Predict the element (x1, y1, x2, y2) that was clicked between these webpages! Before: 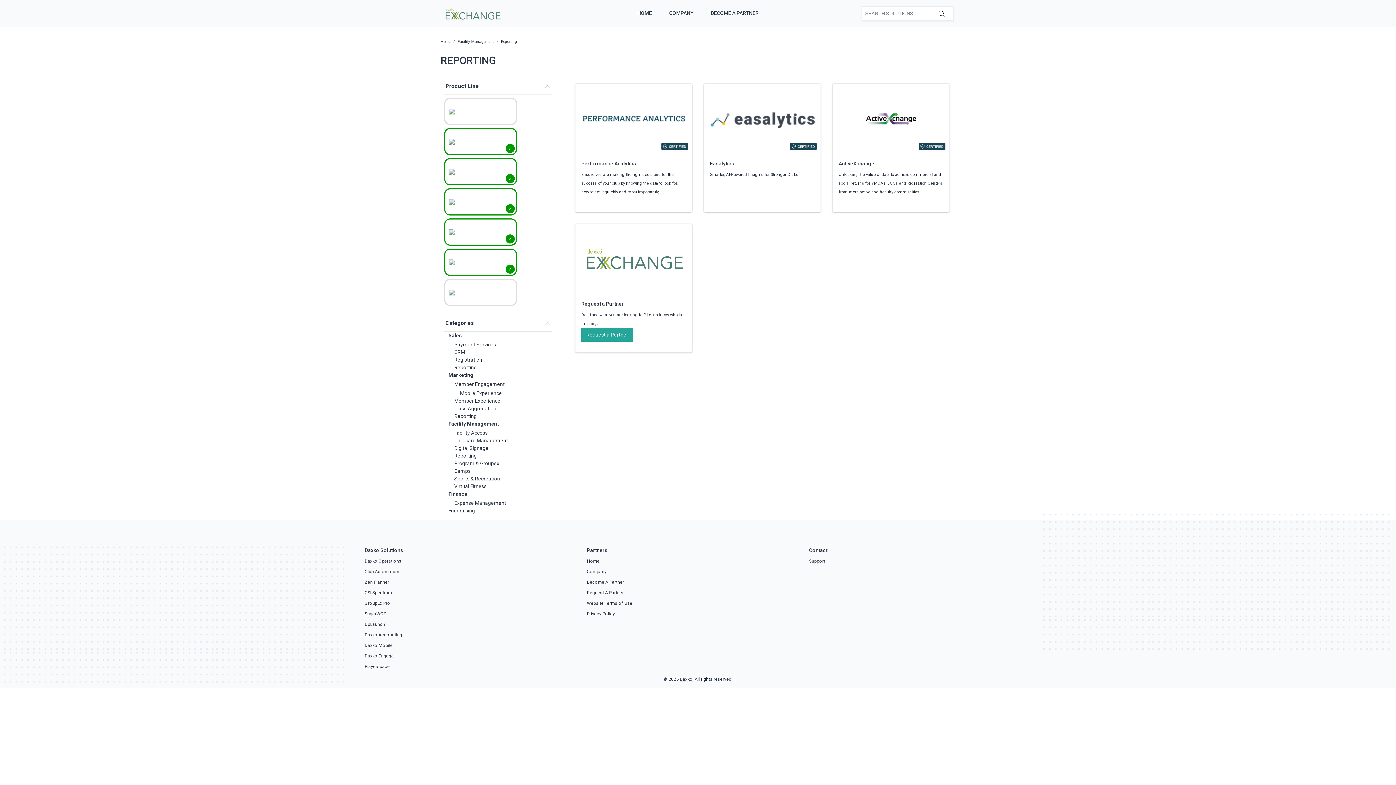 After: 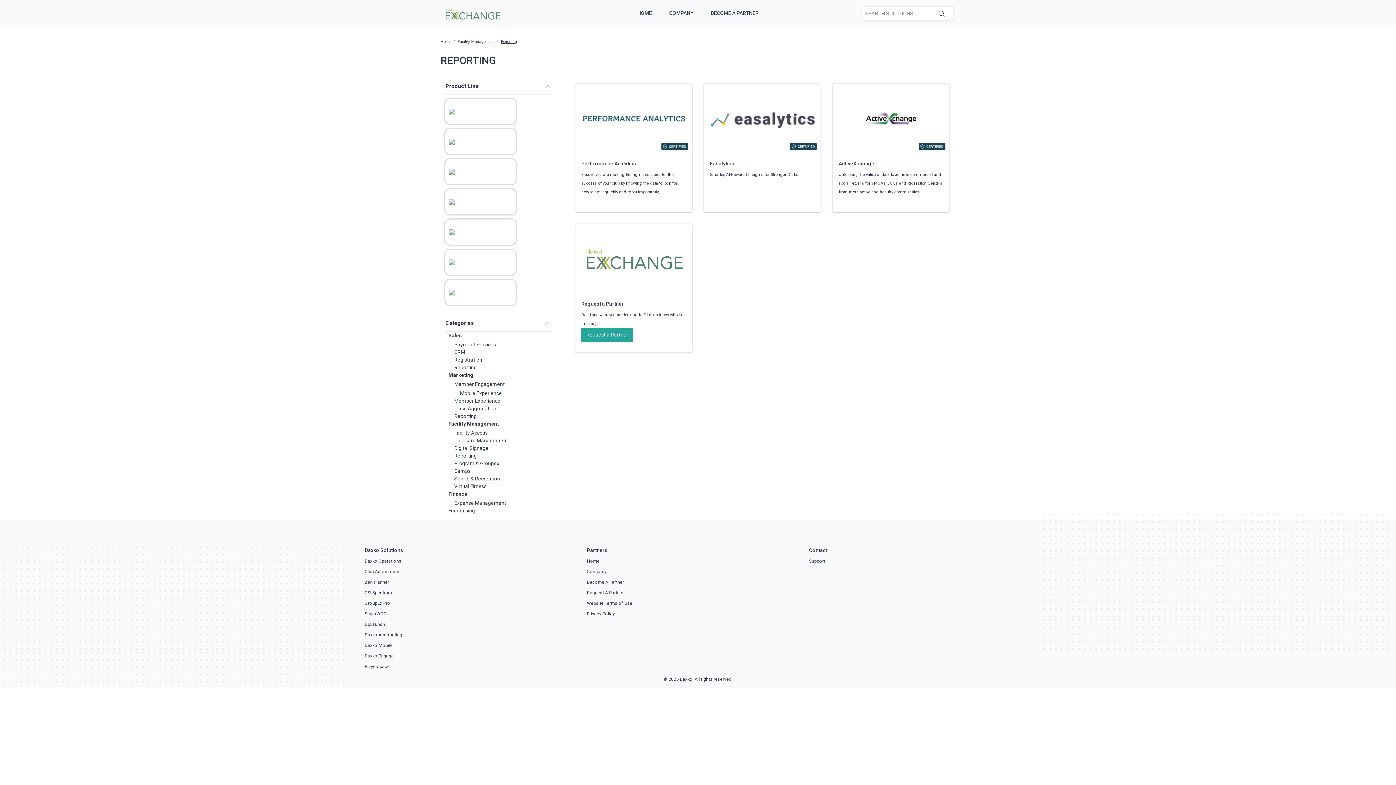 Action: bbox: (501, 39, 517, 44) label: Reporting